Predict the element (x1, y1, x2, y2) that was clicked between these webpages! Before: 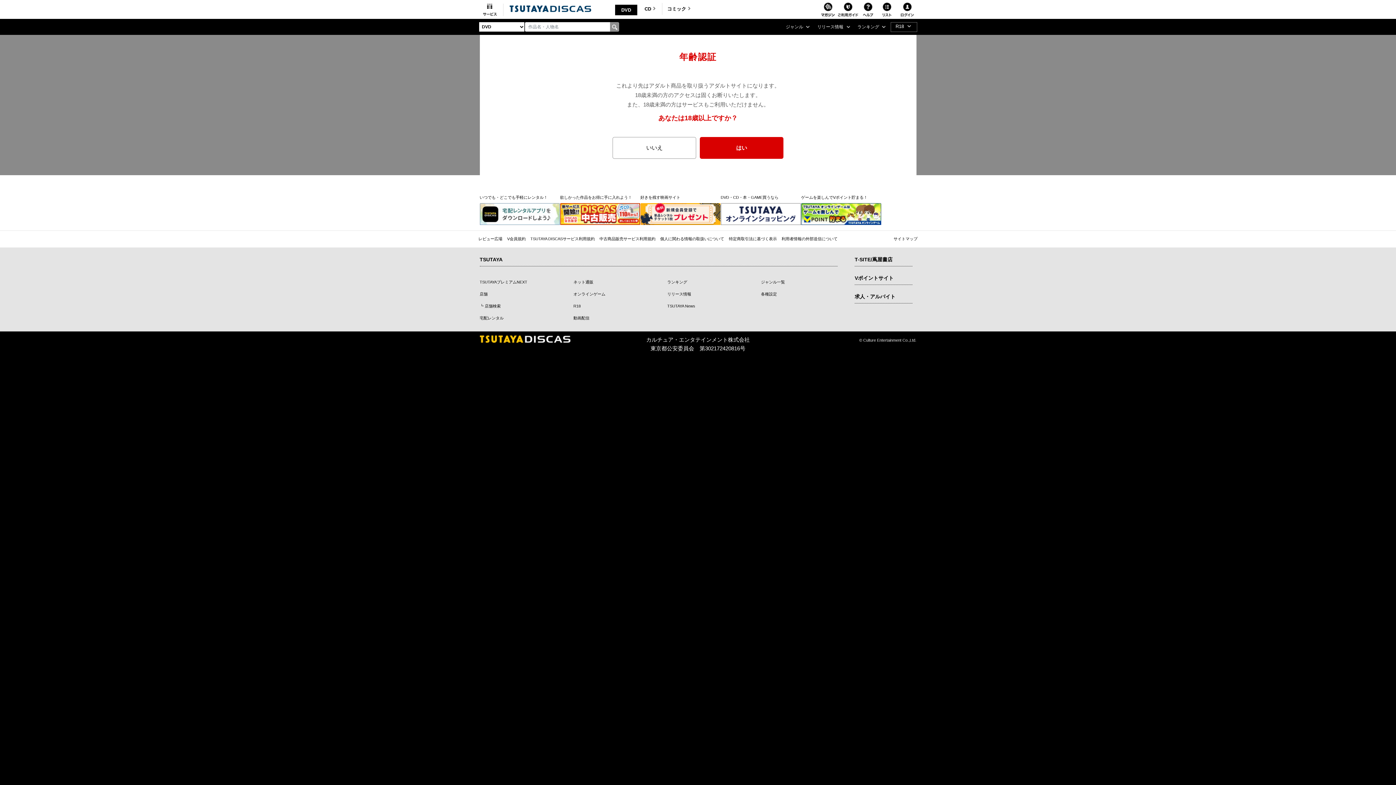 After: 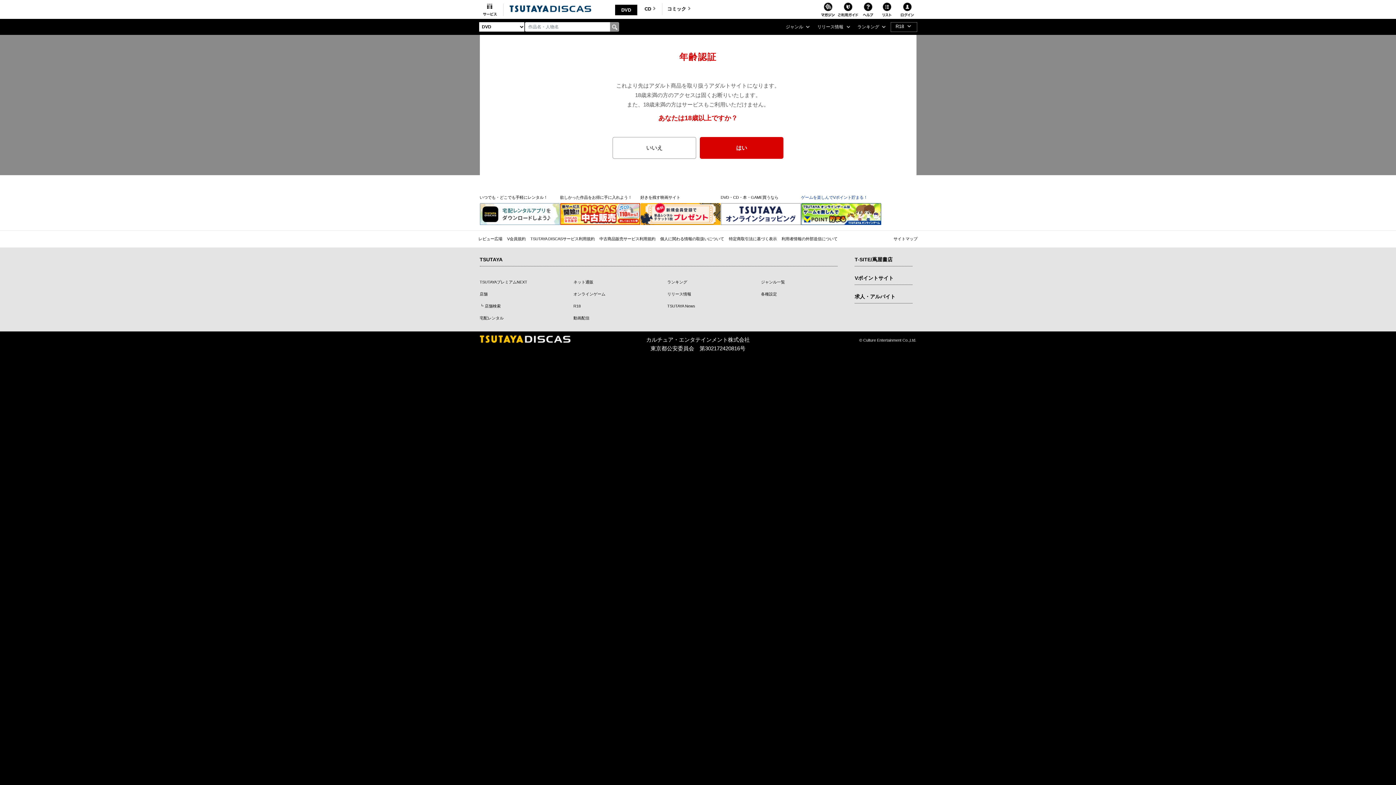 Action: label: ゲームを楽しんでVポイント貯まる！ bbox: (801, 195, 867, 199)